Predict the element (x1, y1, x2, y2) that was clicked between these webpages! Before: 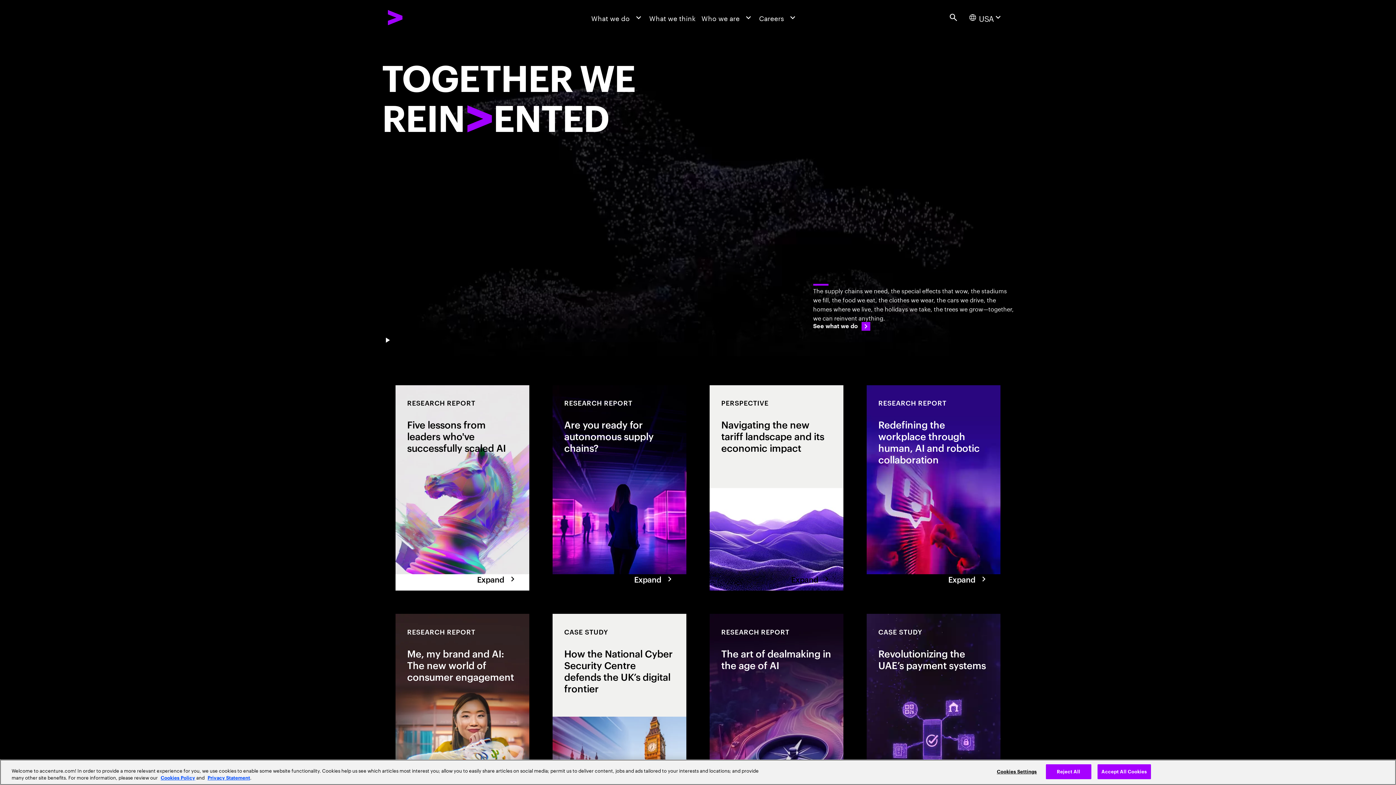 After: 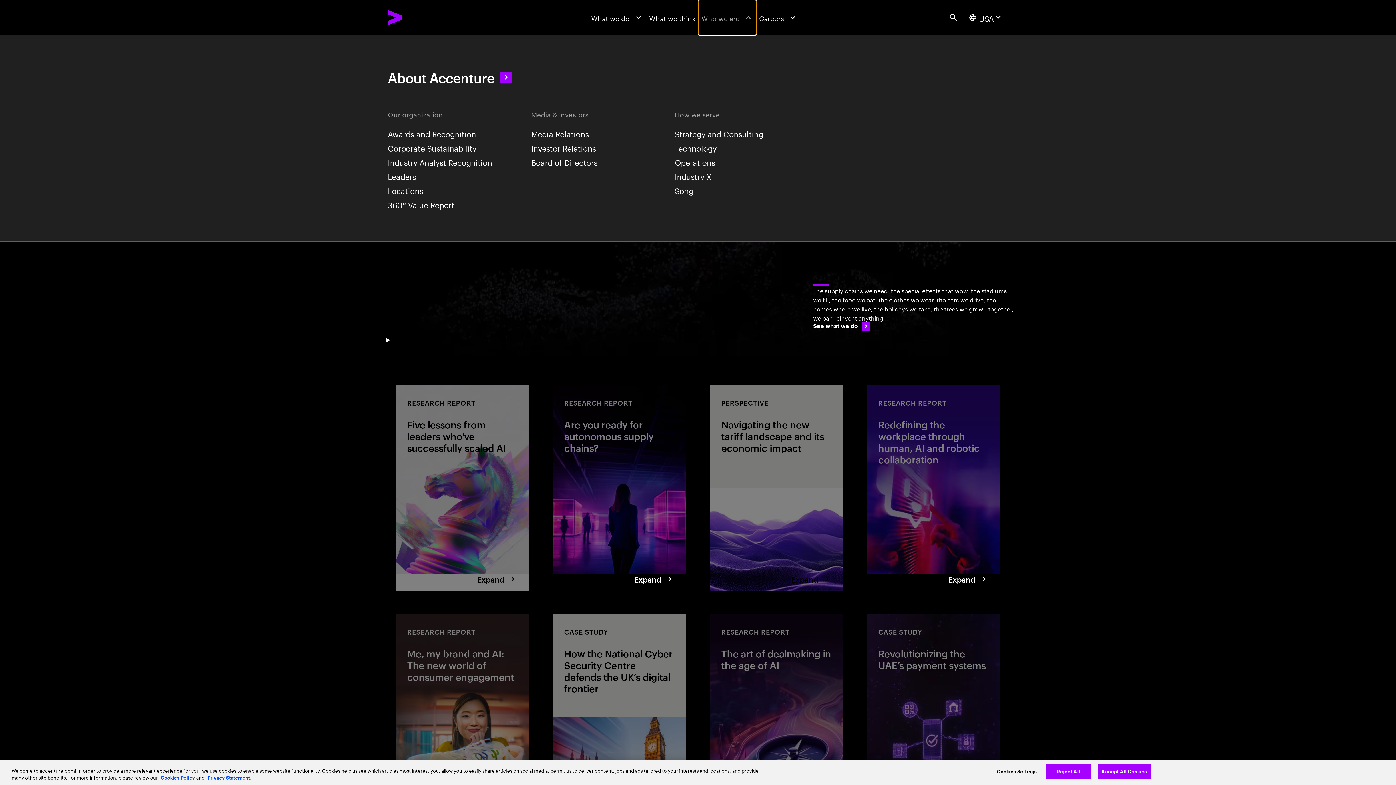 Action: bbox: (698, 0, 756, 34) label: Who we are